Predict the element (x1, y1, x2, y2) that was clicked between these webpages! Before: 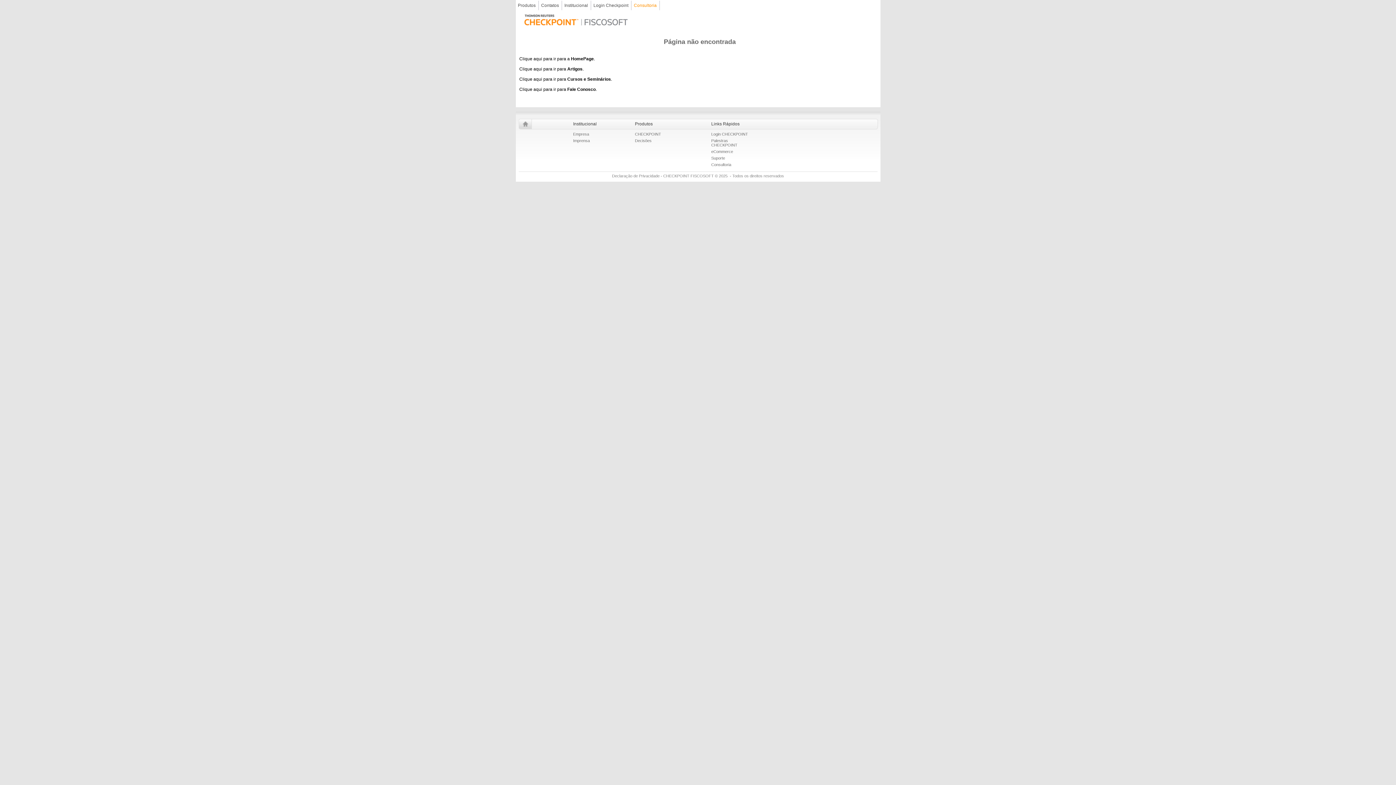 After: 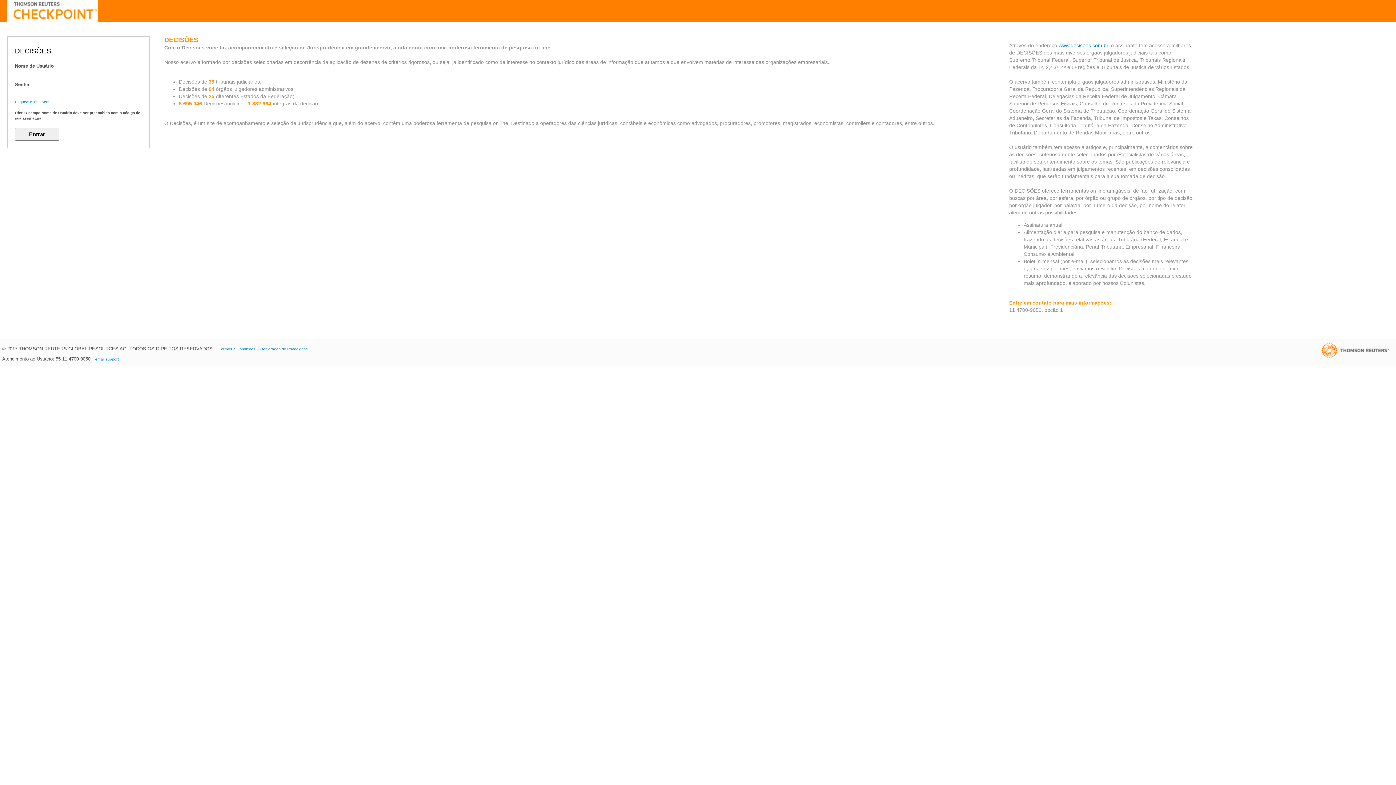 Action: bbox: (635, 138, 651, 142) label: Decisões